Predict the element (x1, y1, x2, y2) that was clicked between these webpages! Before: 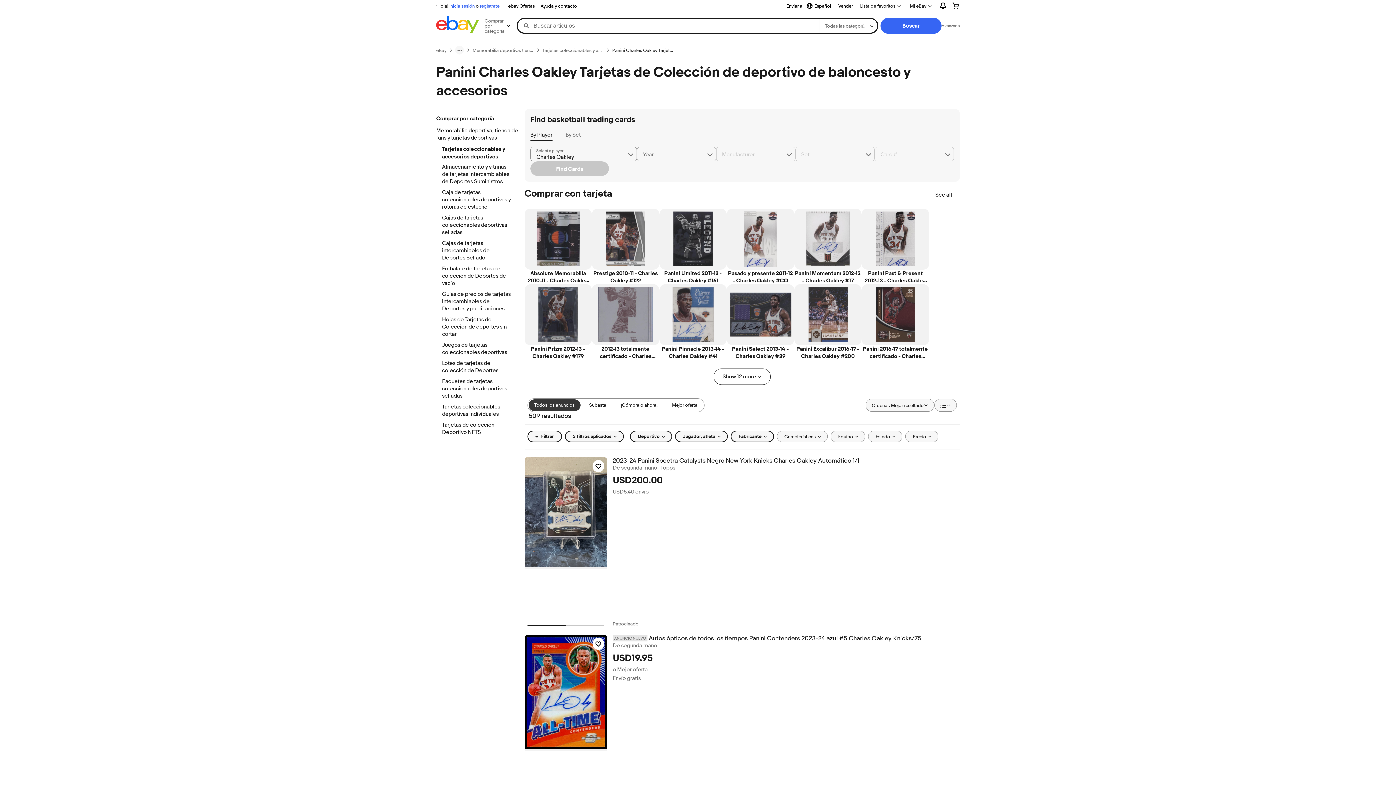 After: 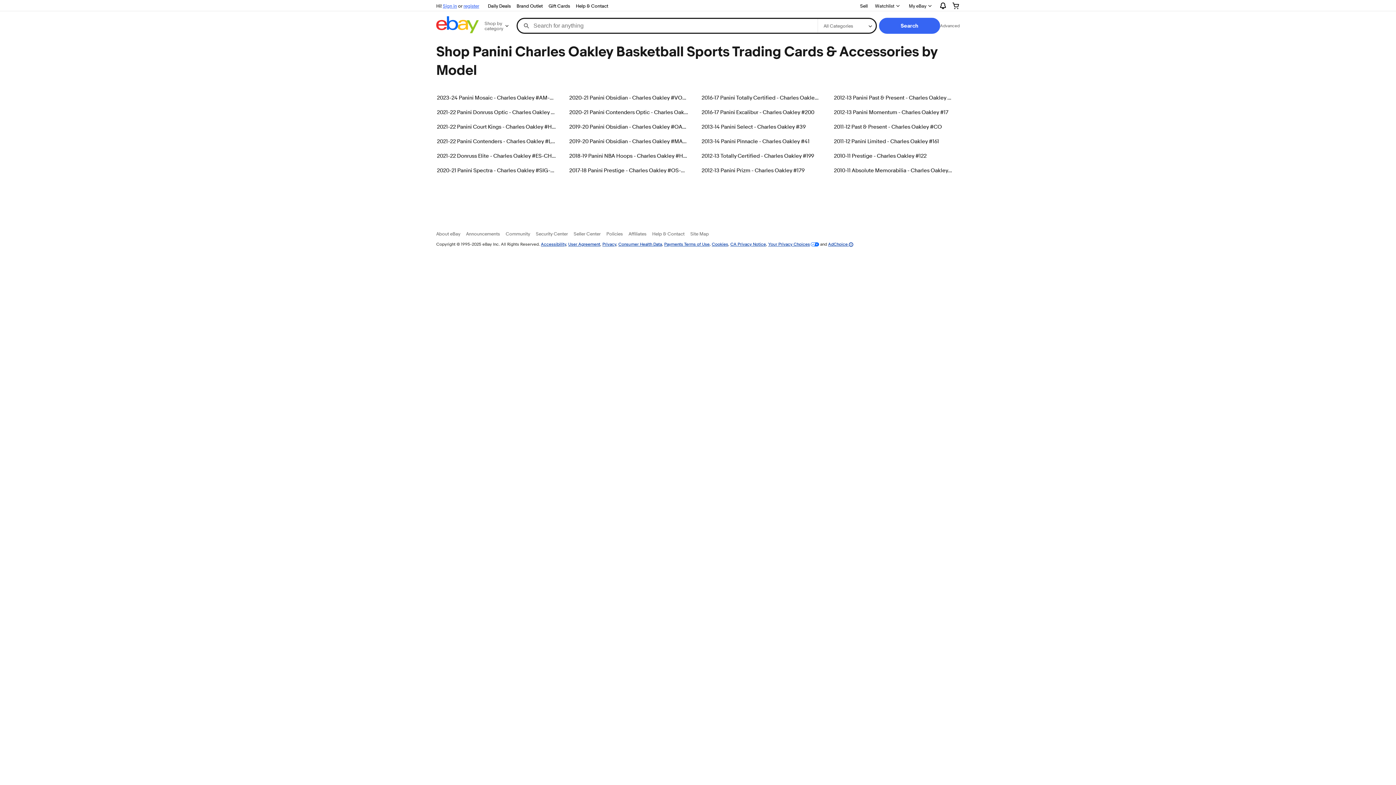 Action: label: See all  bbox: (935, 187, 959, 202)